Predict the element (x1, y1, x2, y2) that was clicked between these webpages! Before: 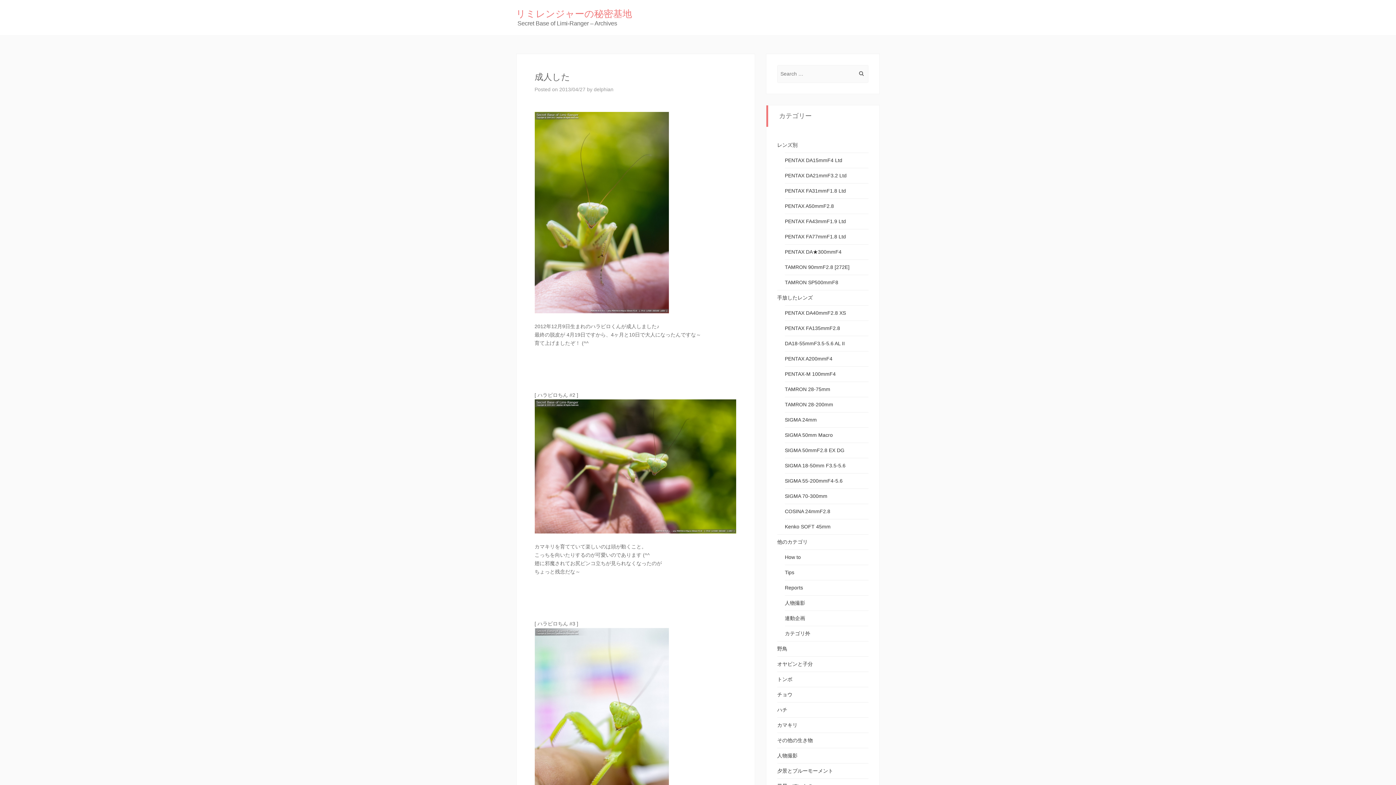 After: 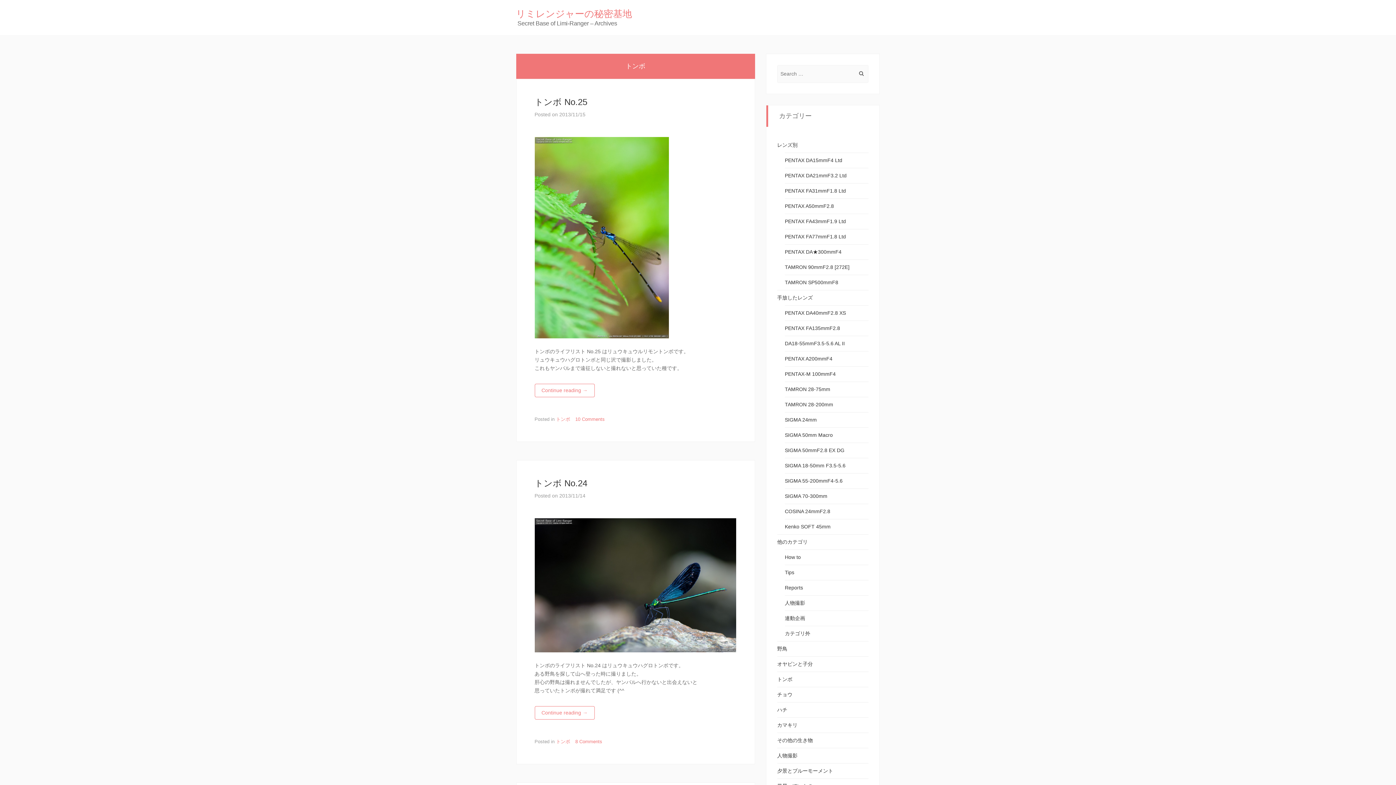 Action: bbox: (777, 676, 792, 682) label: トンボ